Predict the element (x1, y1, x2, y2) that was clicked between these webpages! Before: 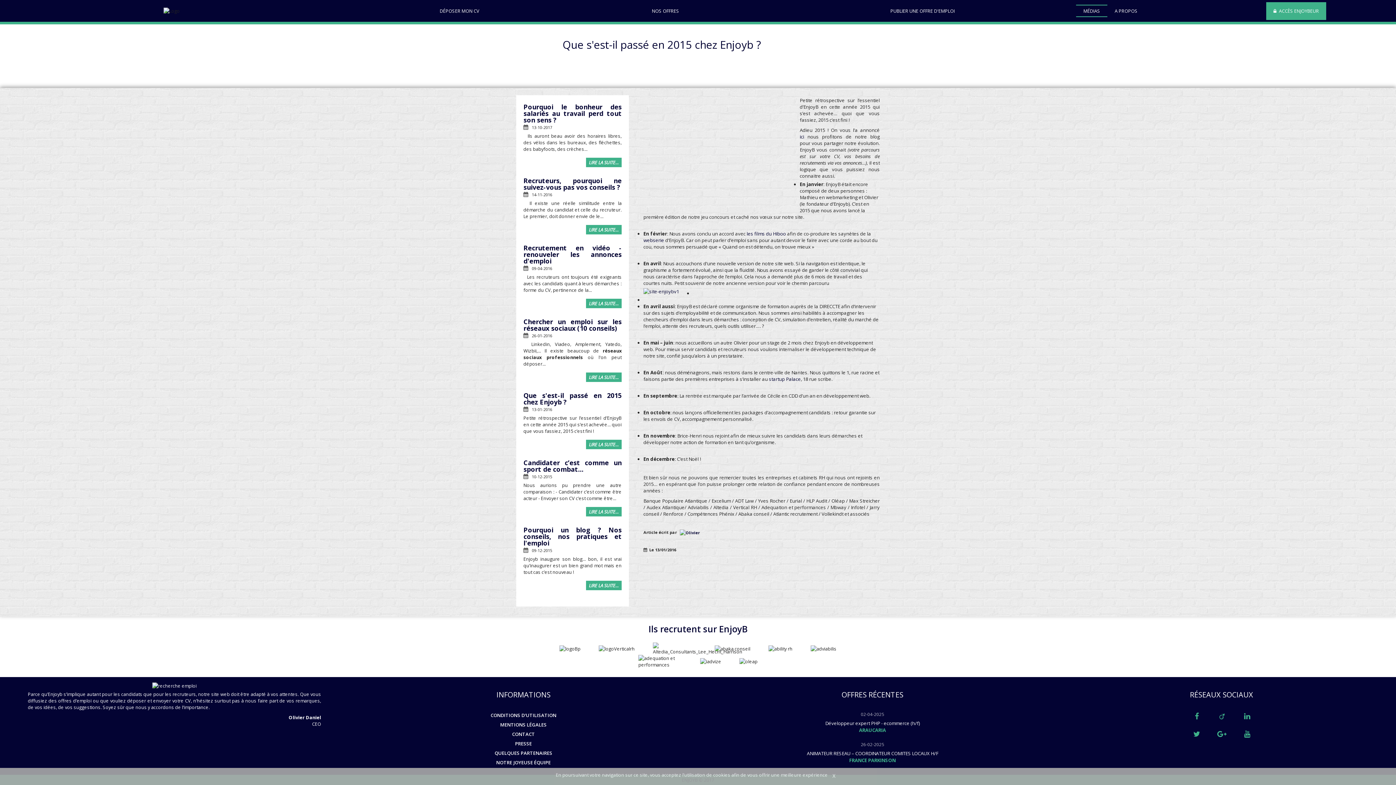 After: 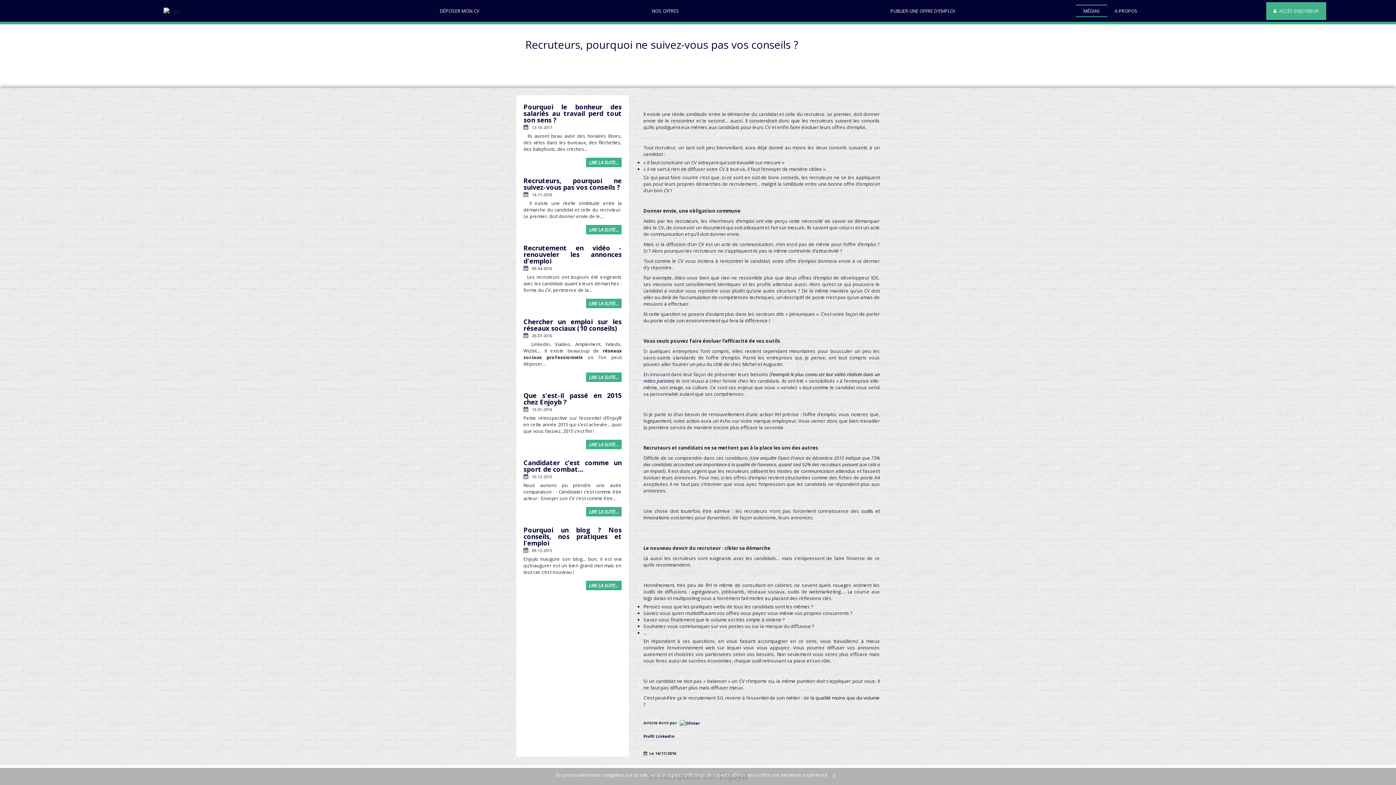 Action: label: LIRE LA SUITE... bbox: (586, 225, 621, 234)